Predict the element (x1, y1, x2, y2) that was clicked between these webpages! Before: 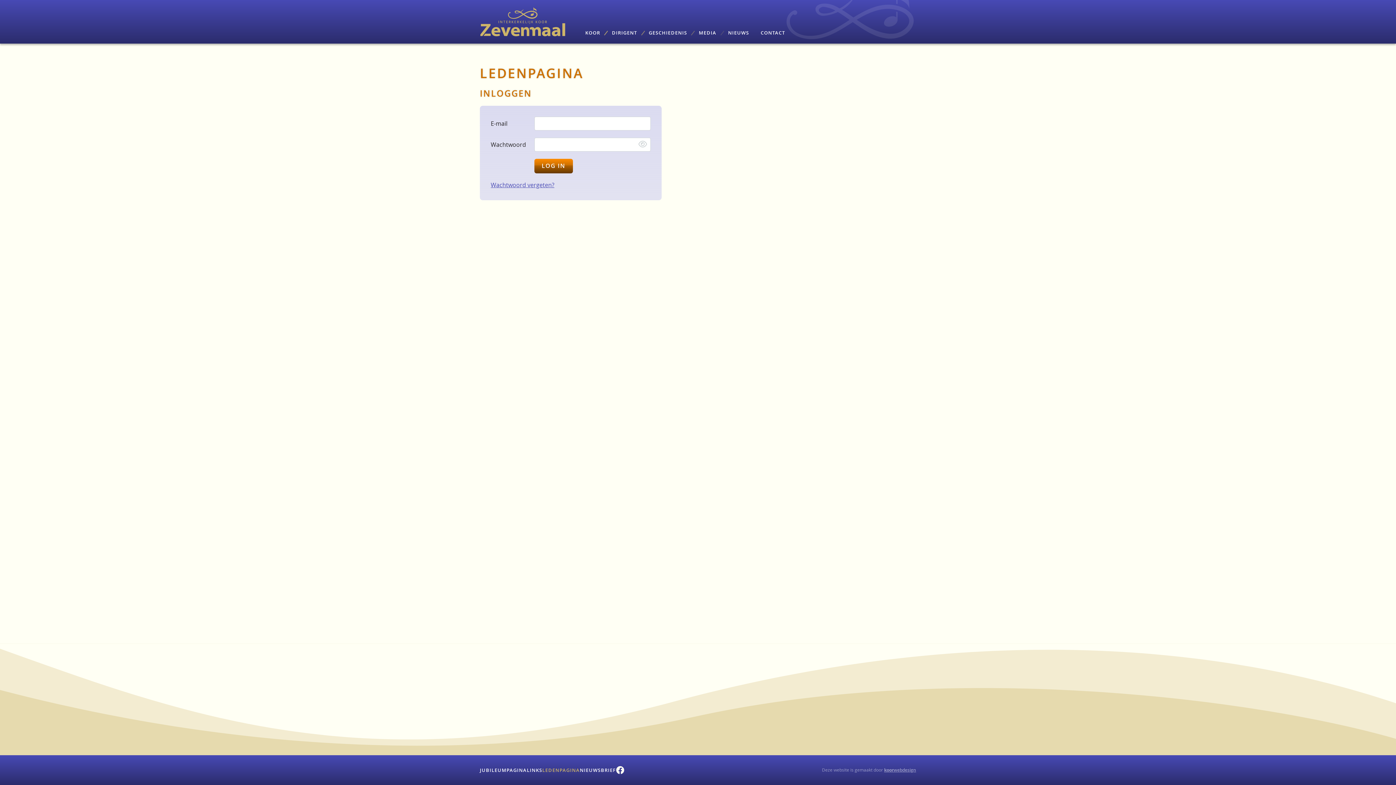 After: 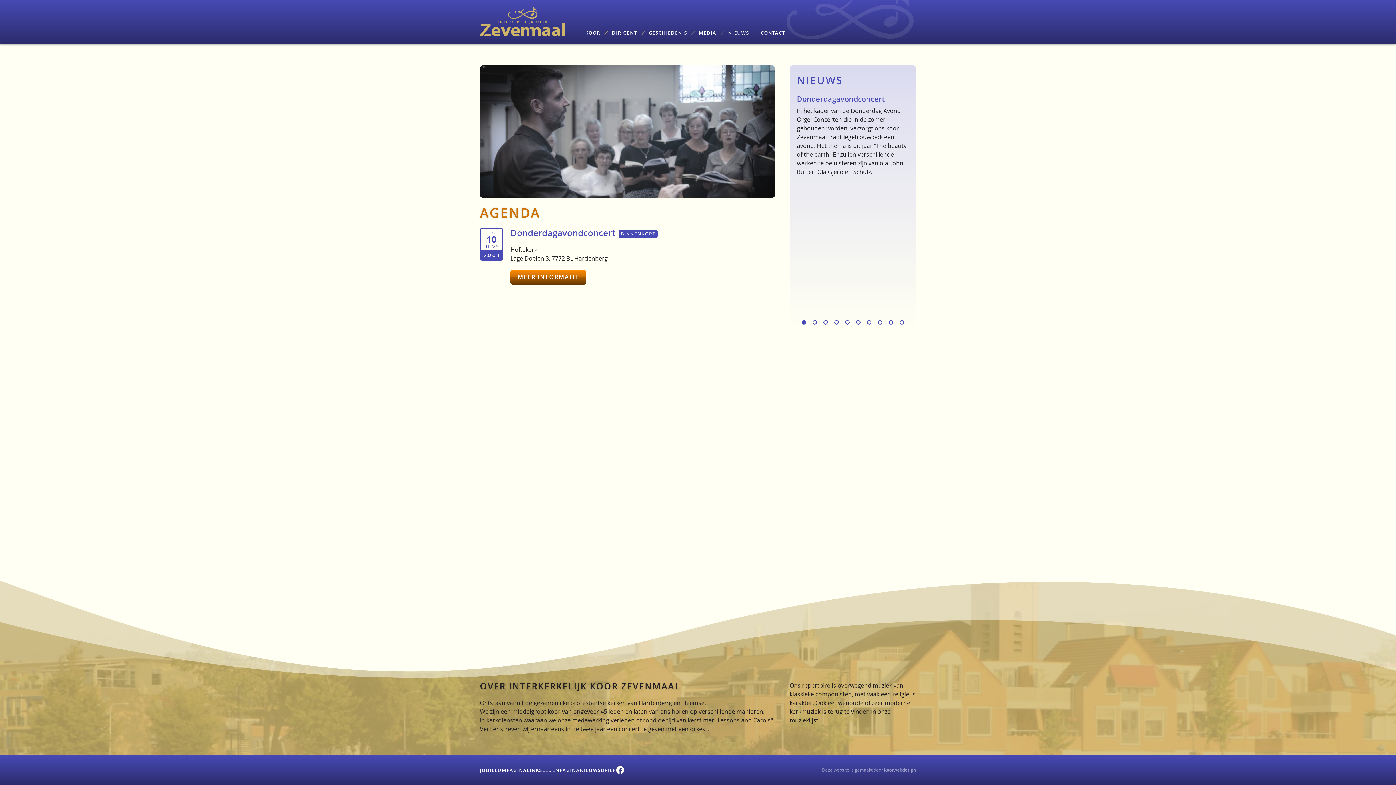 Action: bbox: (480, 7, 565, 36)